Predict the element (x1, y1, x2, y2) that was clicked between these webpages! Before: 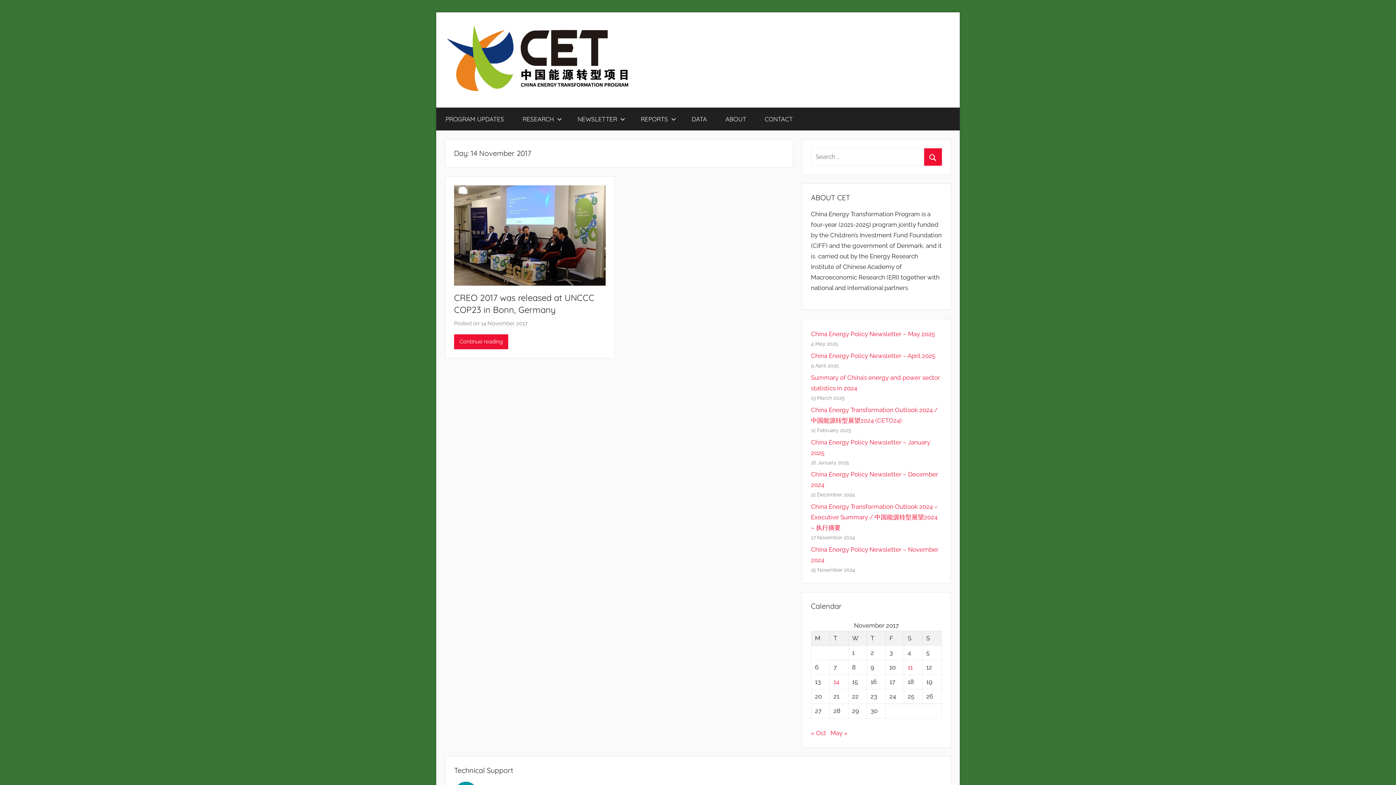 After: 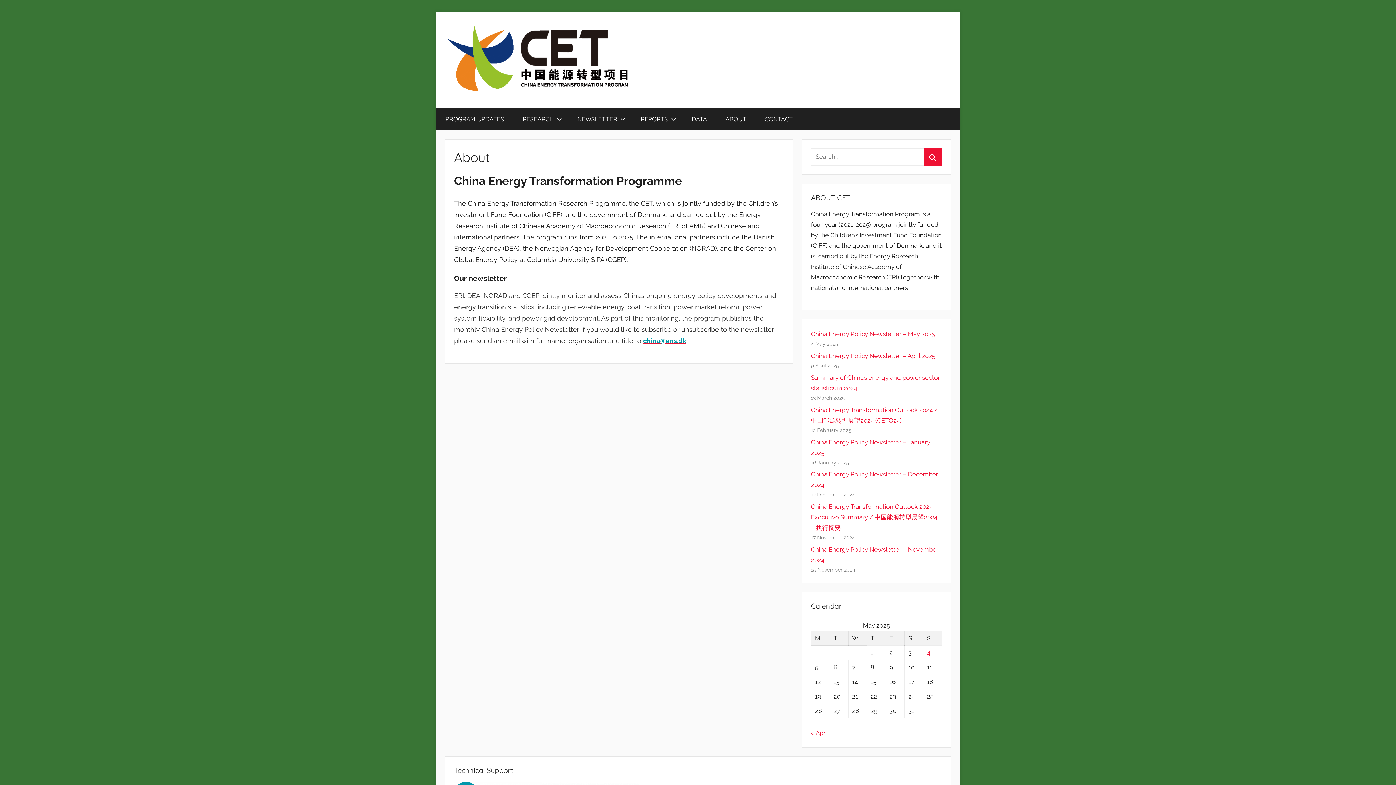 Action: bbox: (716, 107, 755, 130) label: ABOUT